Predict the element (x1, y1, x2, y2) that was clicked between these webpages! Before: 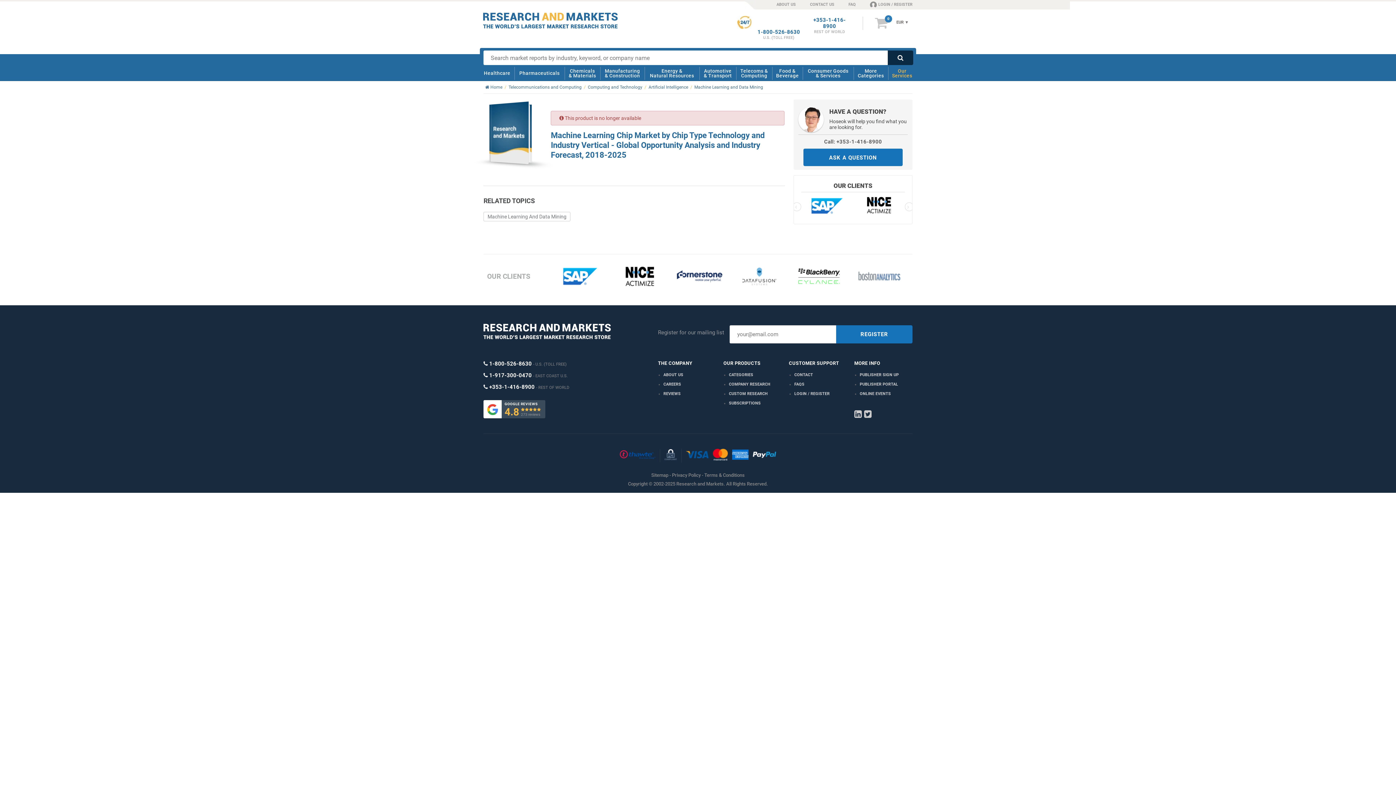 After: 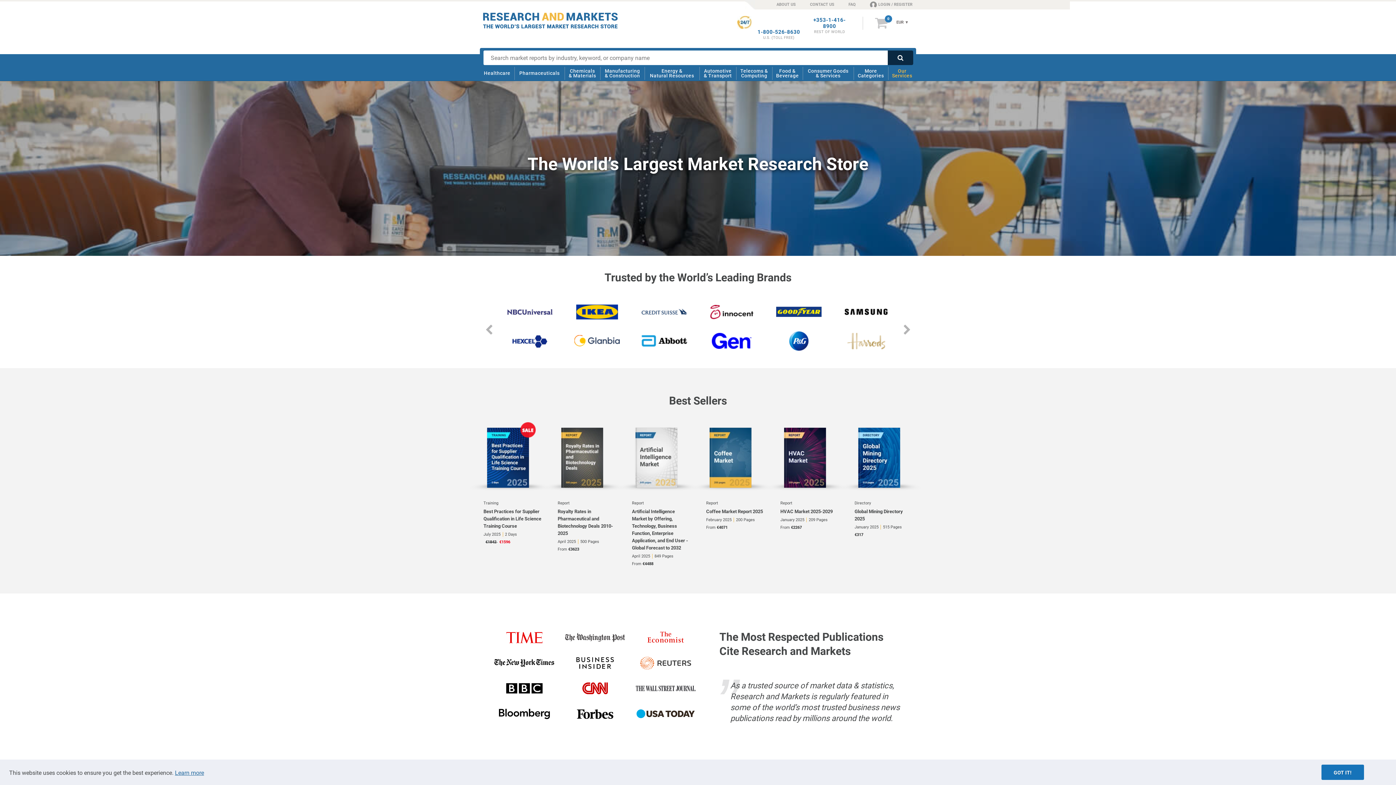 Action: label:   bbox: (483, 12, 627, 28)